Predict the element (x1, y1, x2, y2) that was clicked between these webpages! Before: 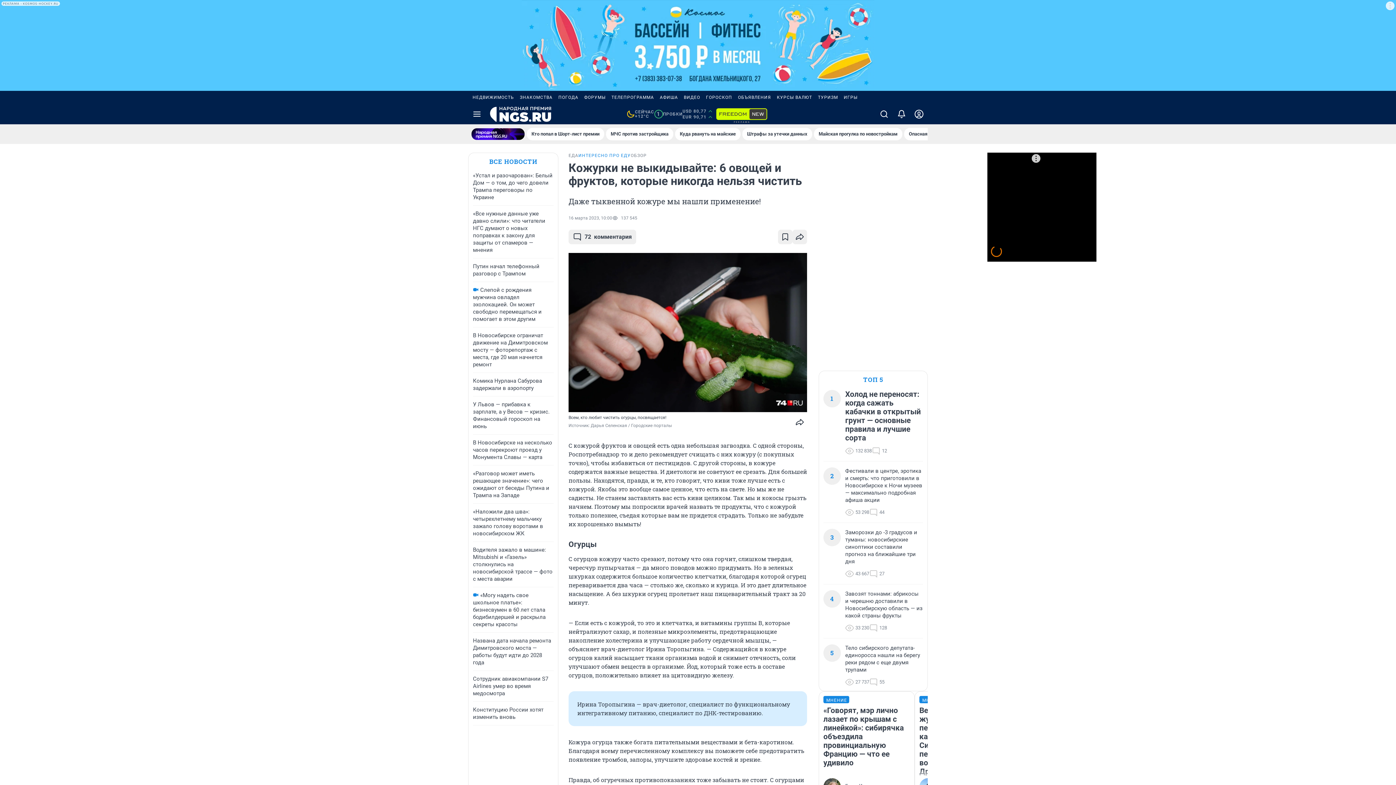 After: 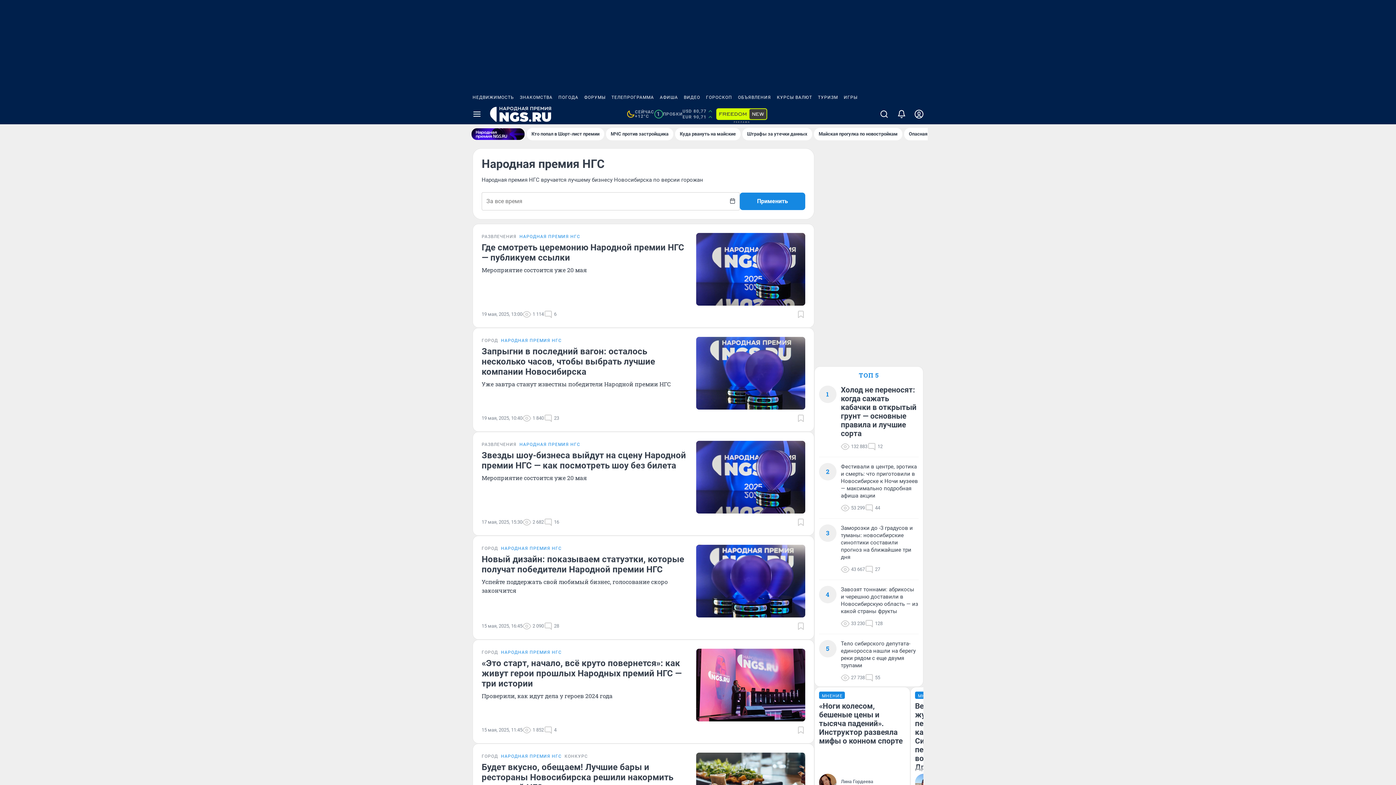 Action: bbox: (471, 128, 525, 140)